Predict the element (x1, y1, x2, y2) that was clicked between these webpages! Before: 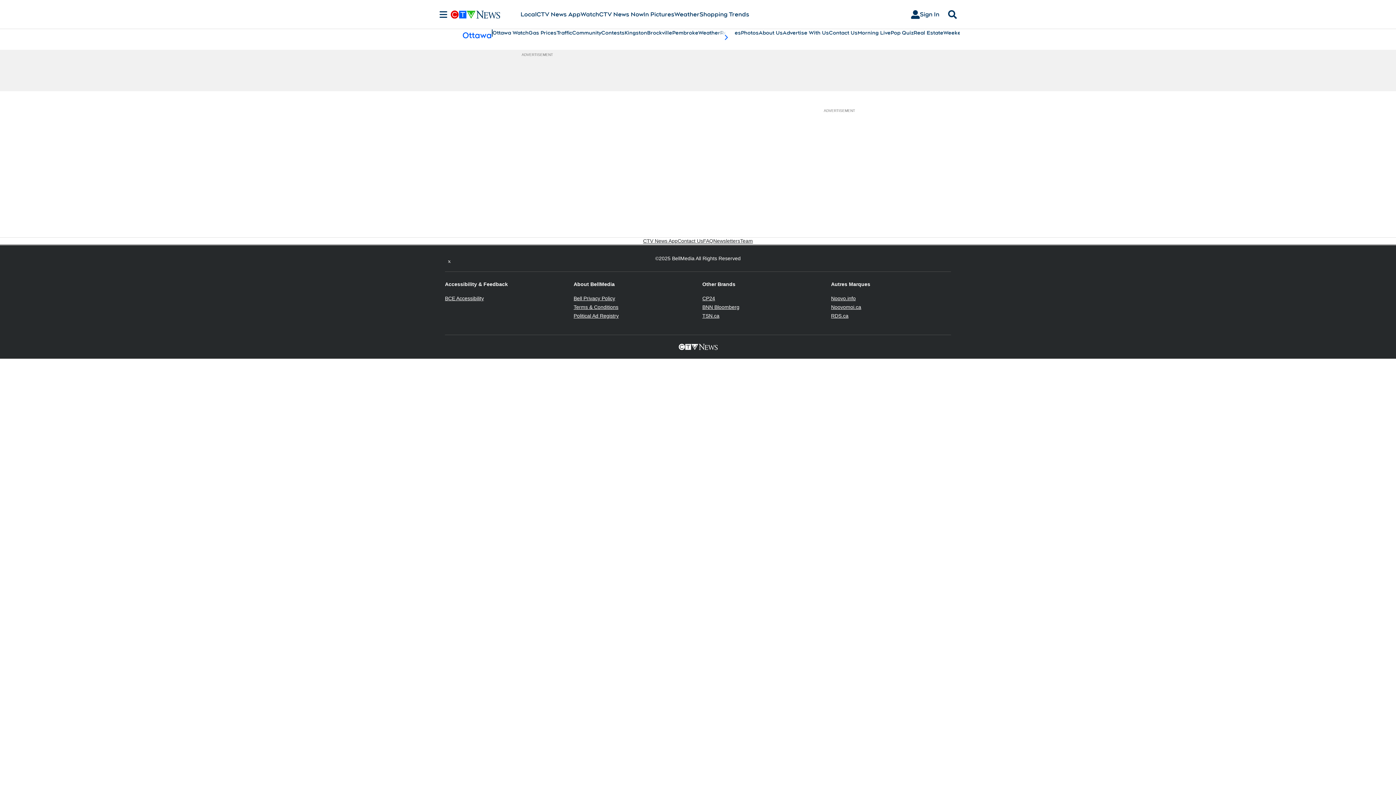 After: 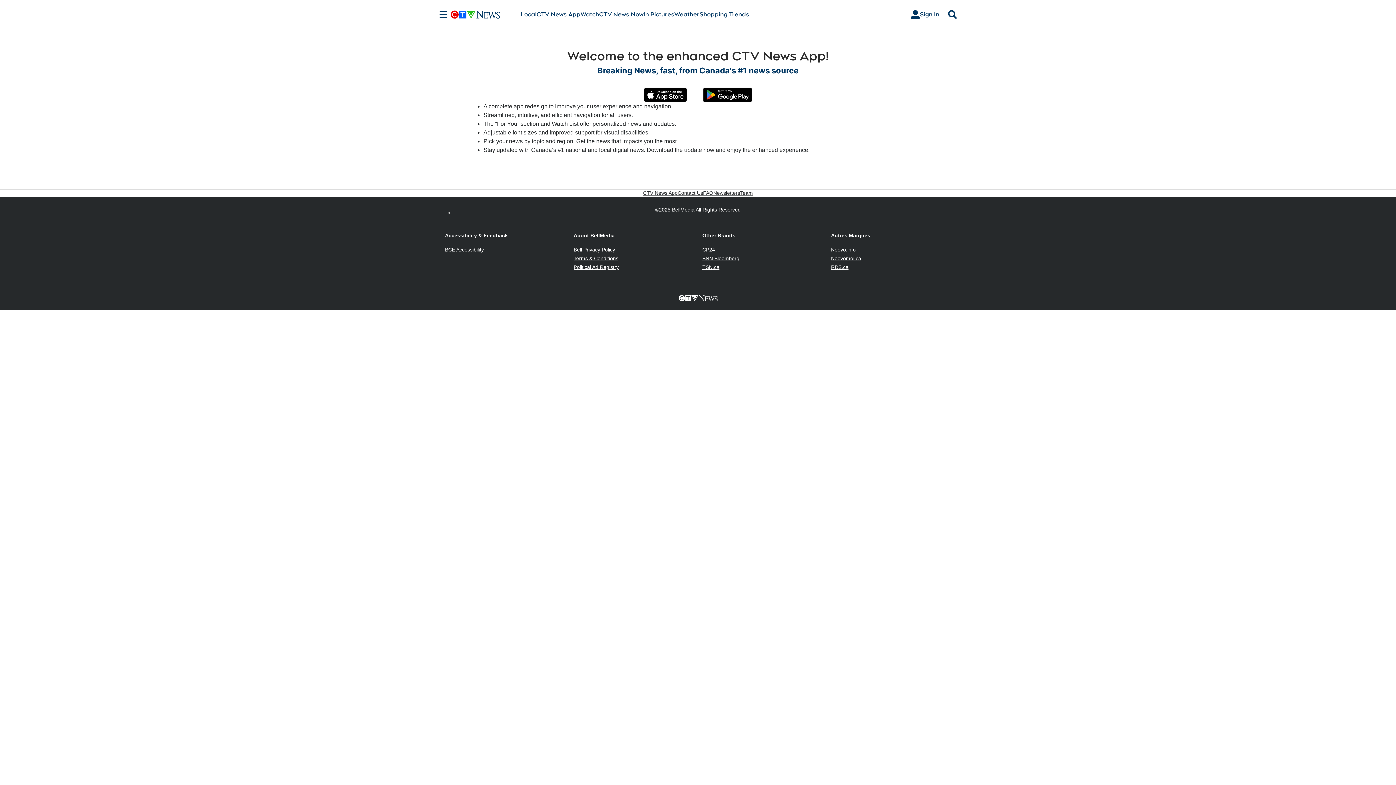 Action: bbox: (536, 10, 580, 18) label: CTV News App